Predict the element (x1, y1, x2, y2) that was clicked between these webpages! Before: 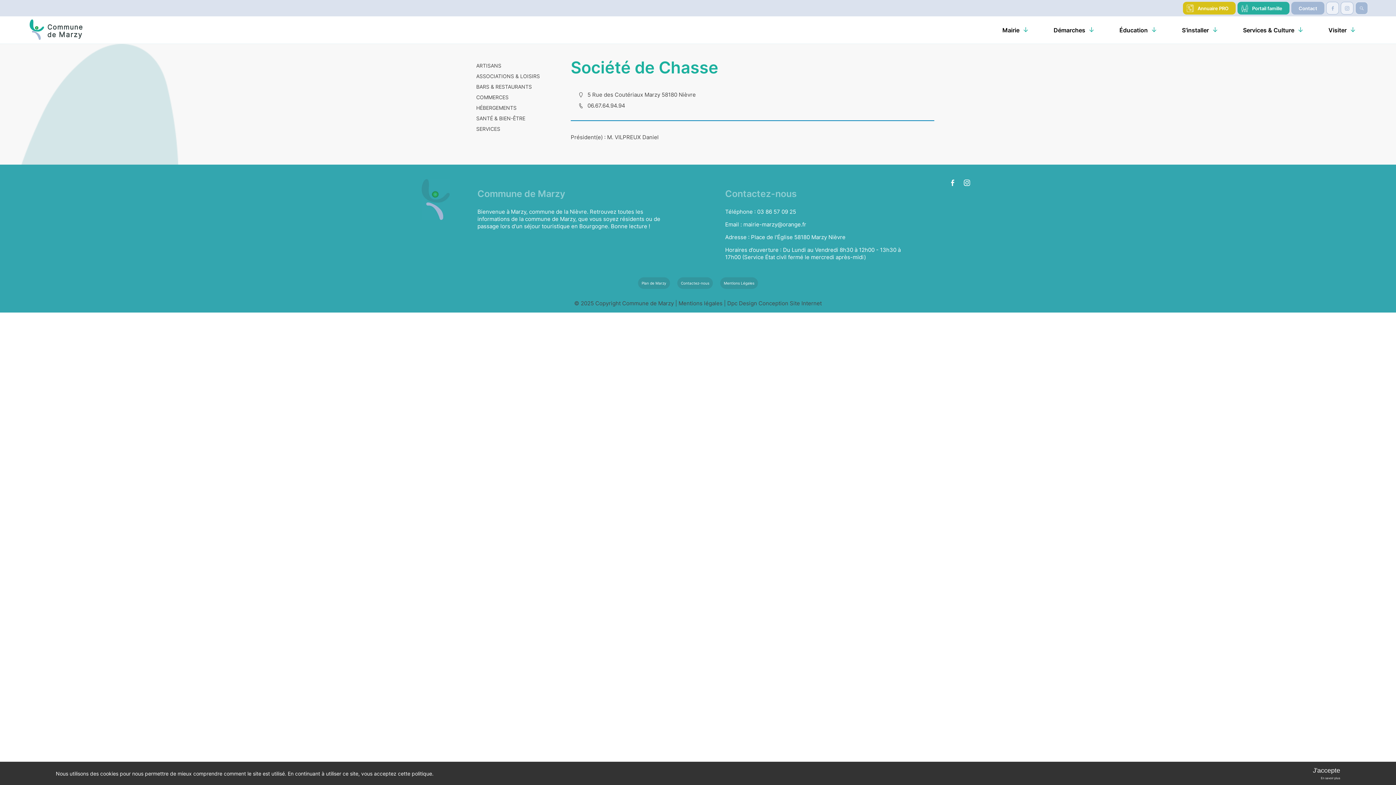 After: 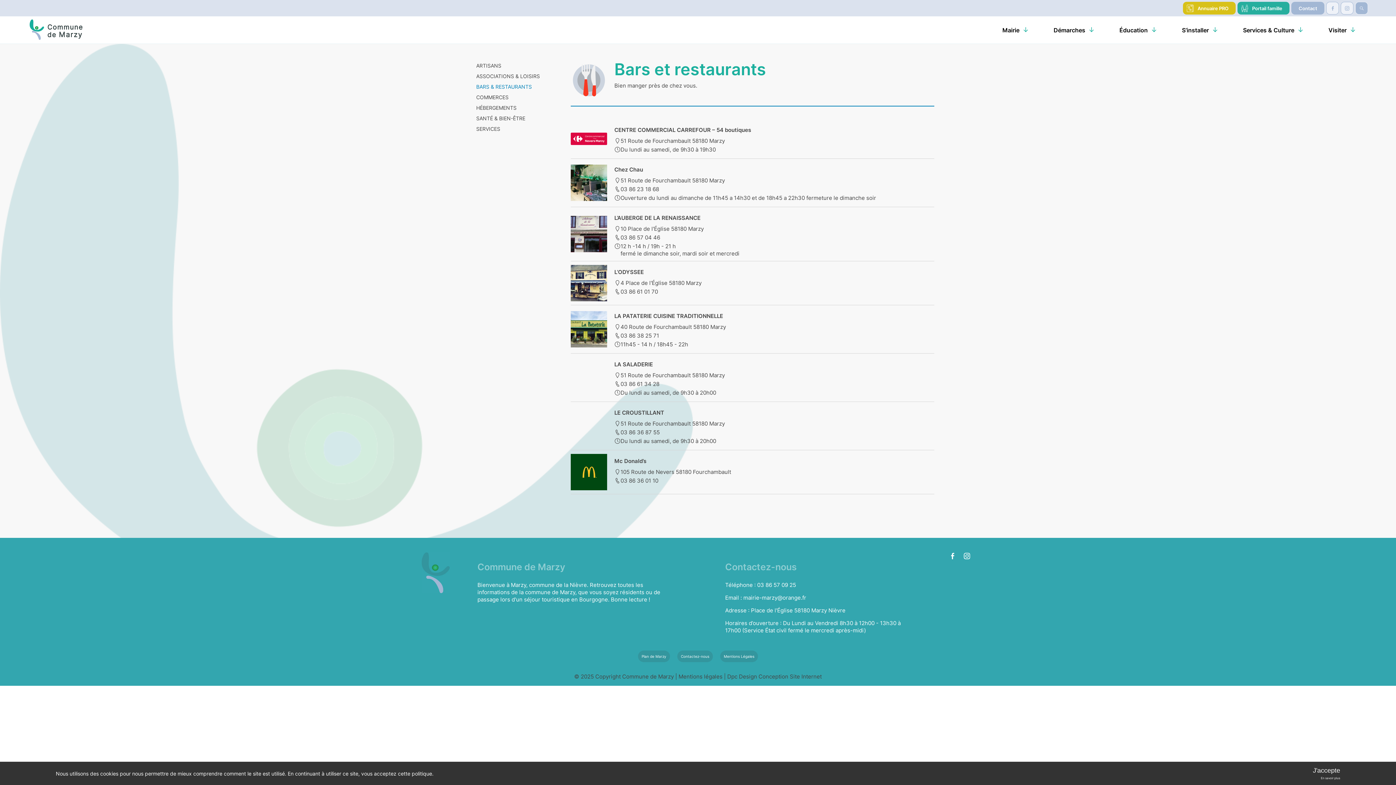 Action: label: BARS & RESTAURANTS bbox: (476, 83, 532, 89)